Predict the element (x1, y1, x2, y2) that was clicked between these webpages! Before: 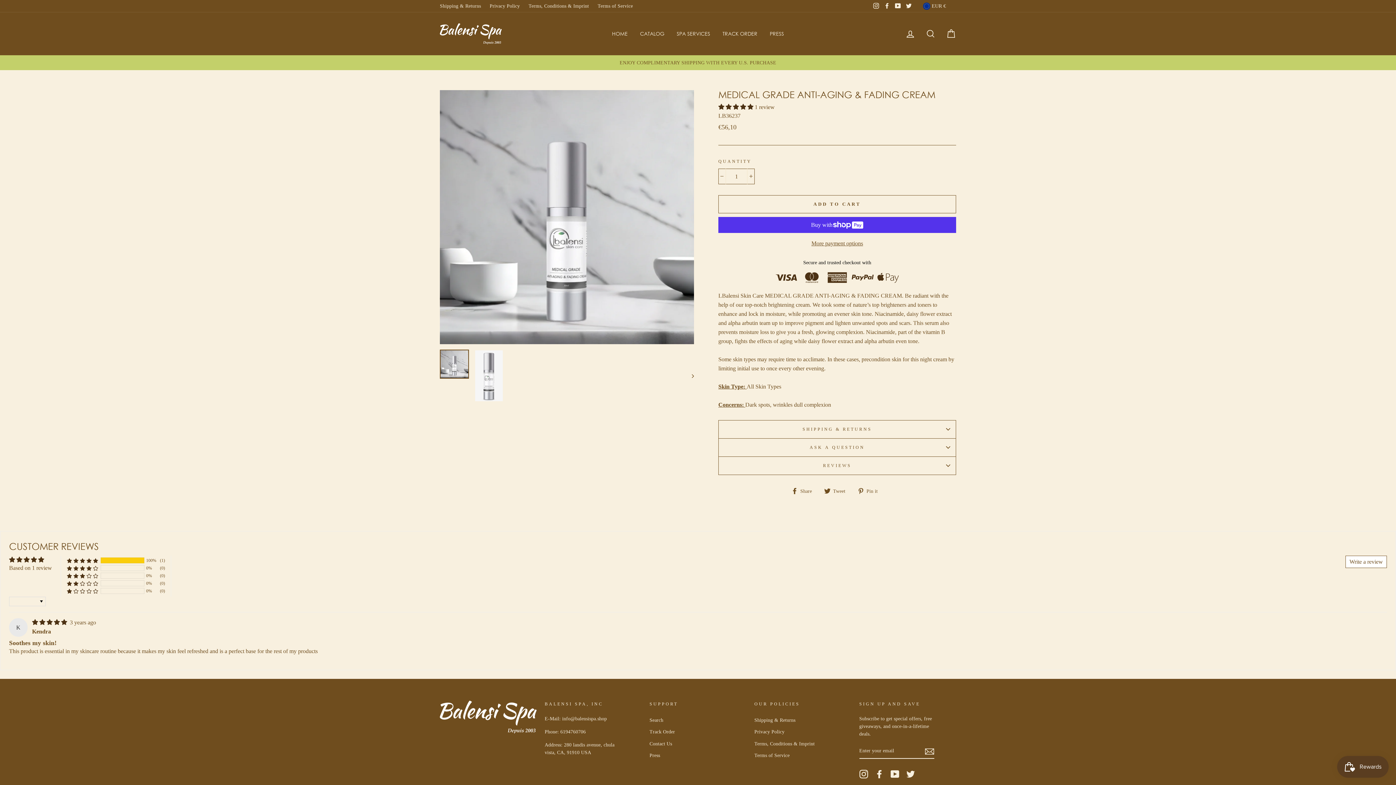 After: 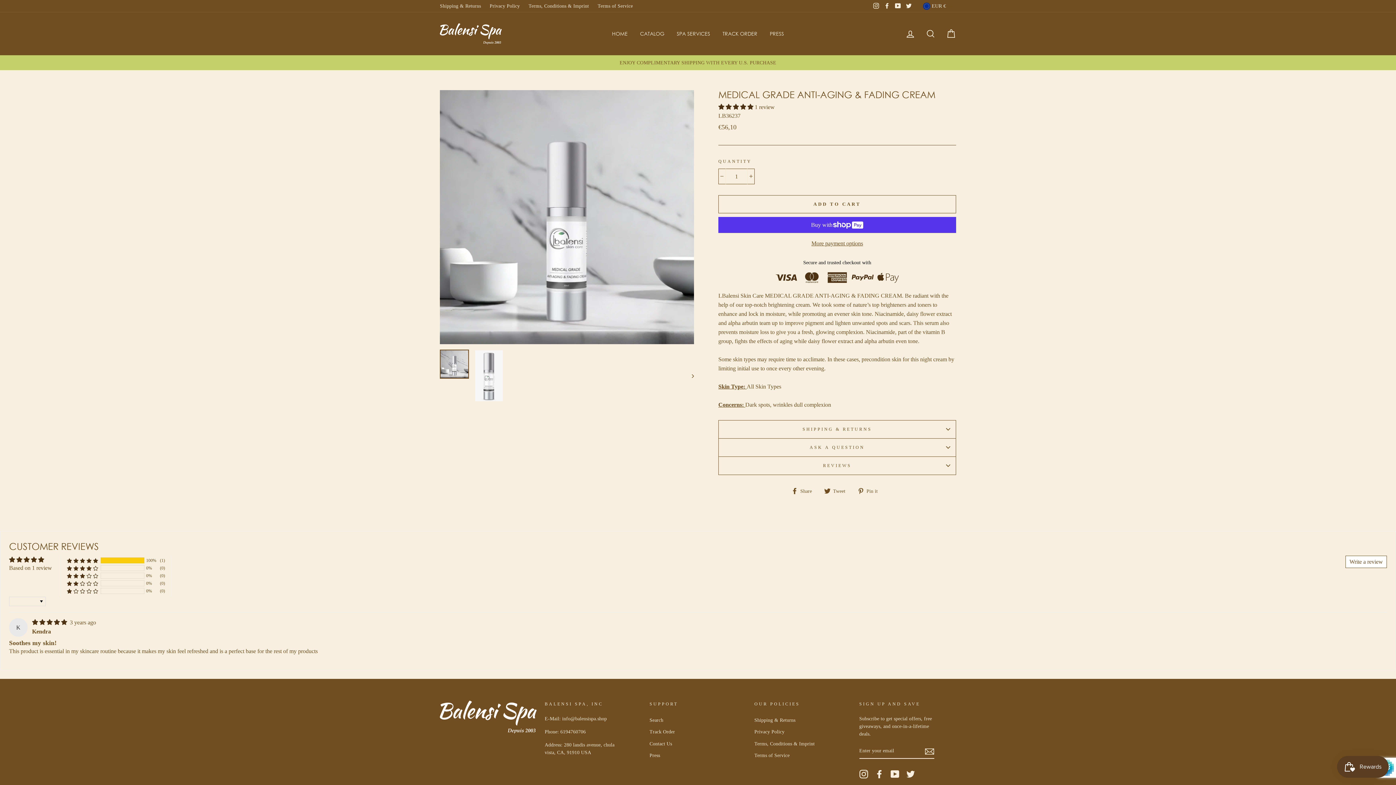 Action: bbox: (925, 720, 934, 729)